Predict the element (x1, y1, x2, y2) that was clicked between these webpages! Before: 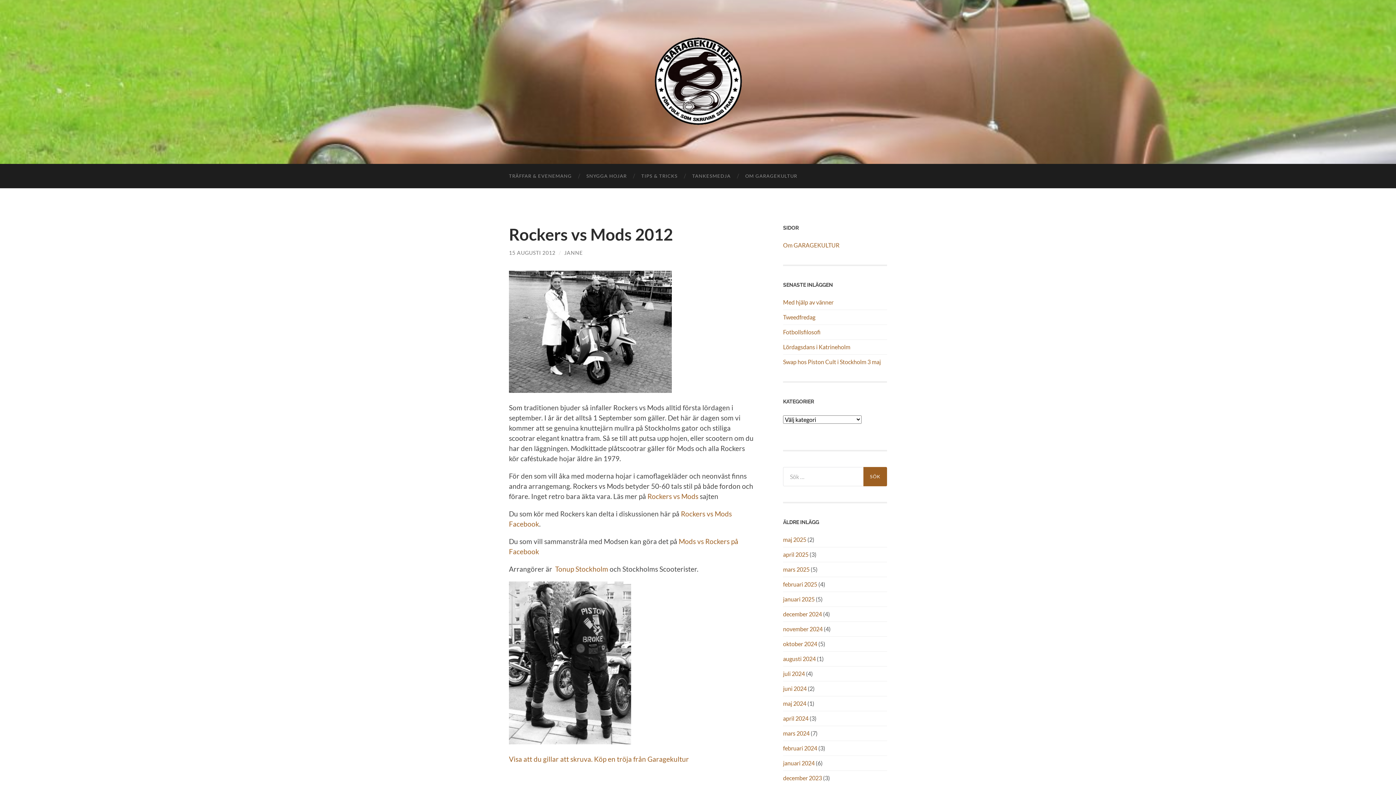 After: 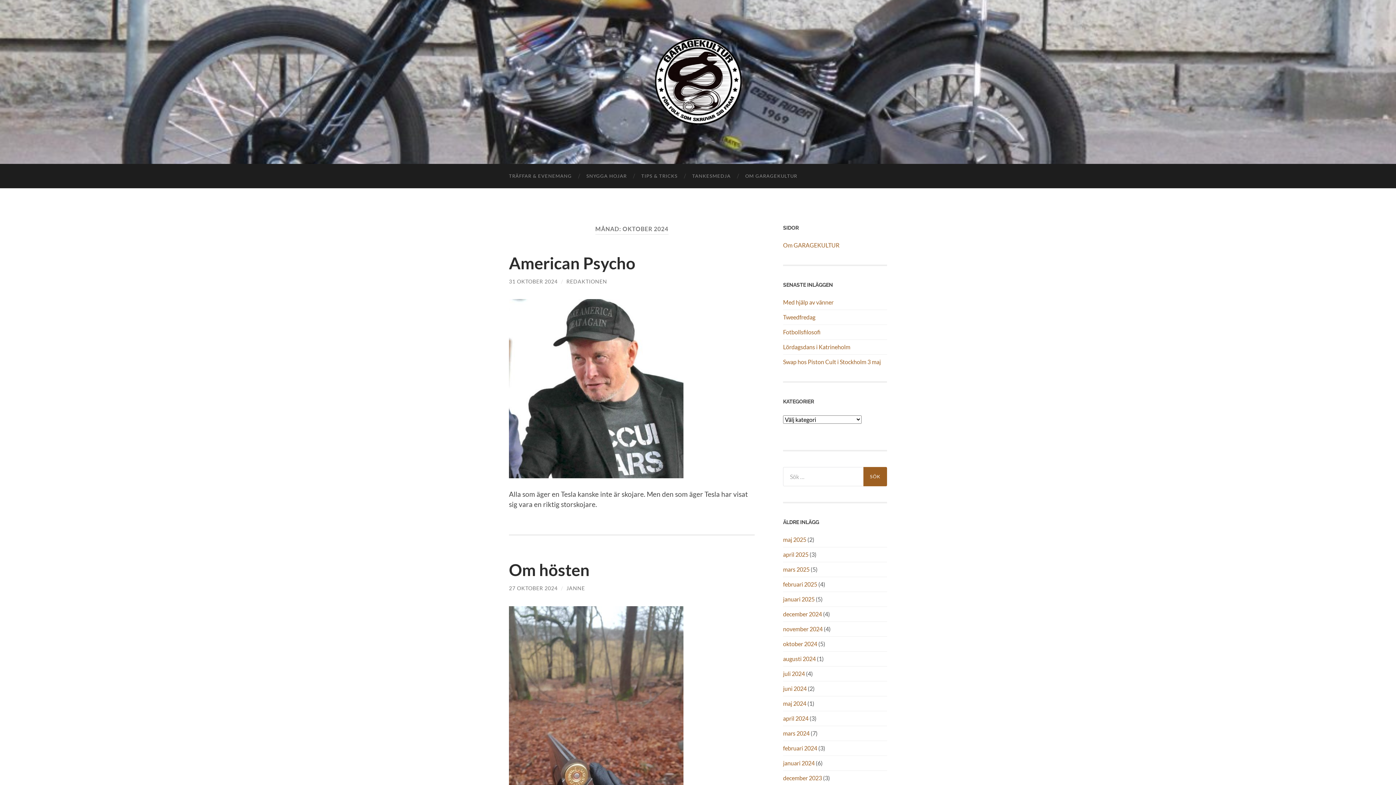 Action: label: oktober 2024 bbox: (783, 640, 817, 647)